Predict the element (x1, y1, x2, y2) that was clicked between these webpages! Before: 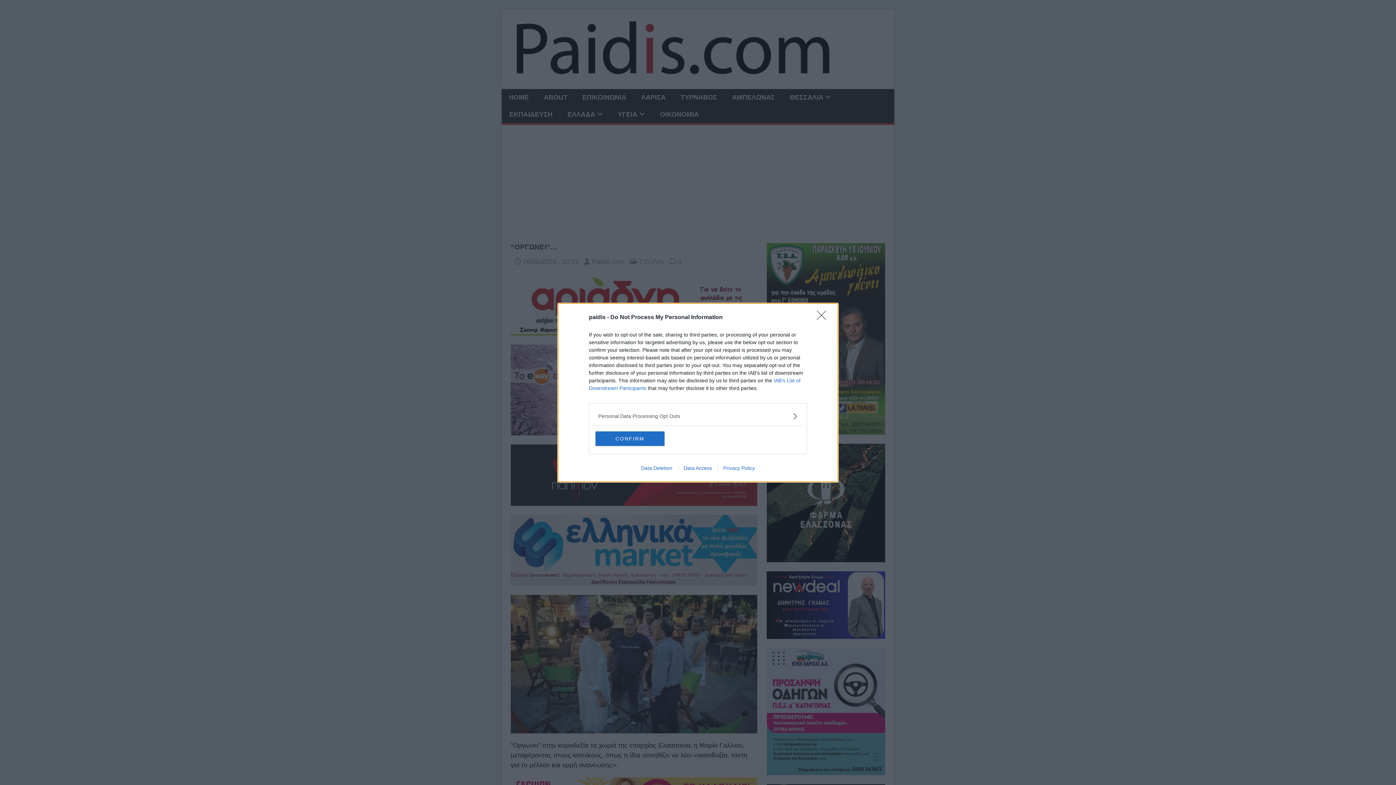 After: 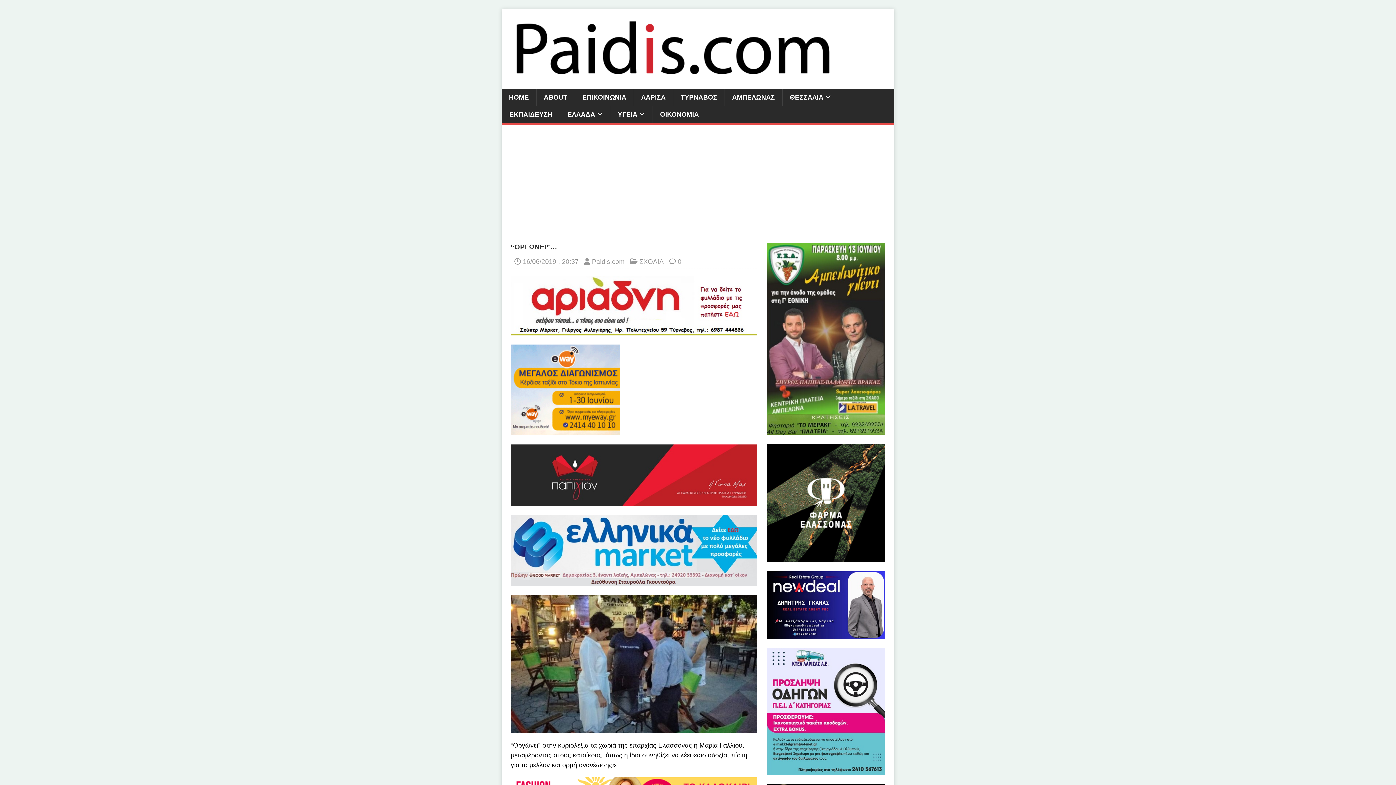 Action: bbox: (595, 431, 664, 446) label: CONFIRM